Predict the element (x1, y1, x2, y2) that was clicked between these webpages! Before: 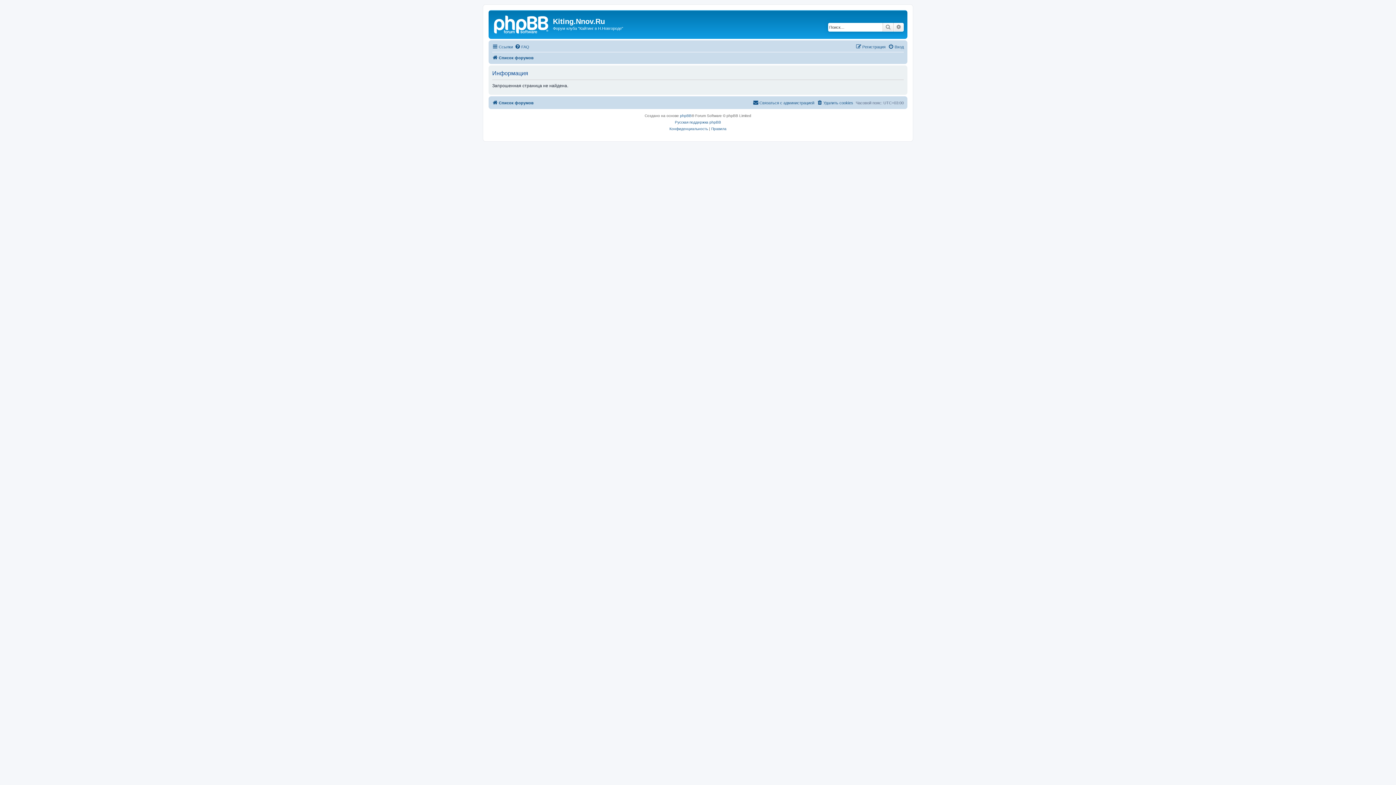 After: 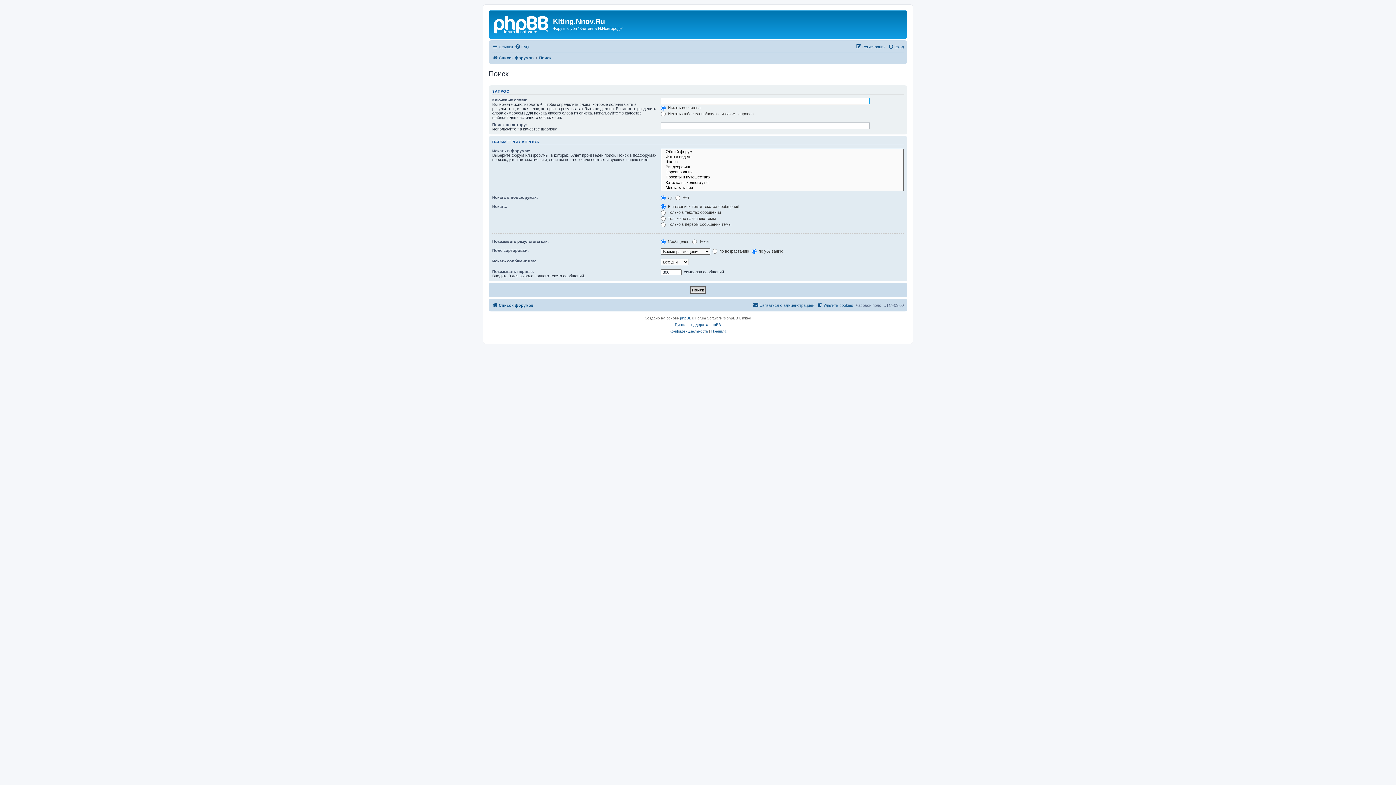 Action: bbox: (882, 22, 893, 31) label: Поиск